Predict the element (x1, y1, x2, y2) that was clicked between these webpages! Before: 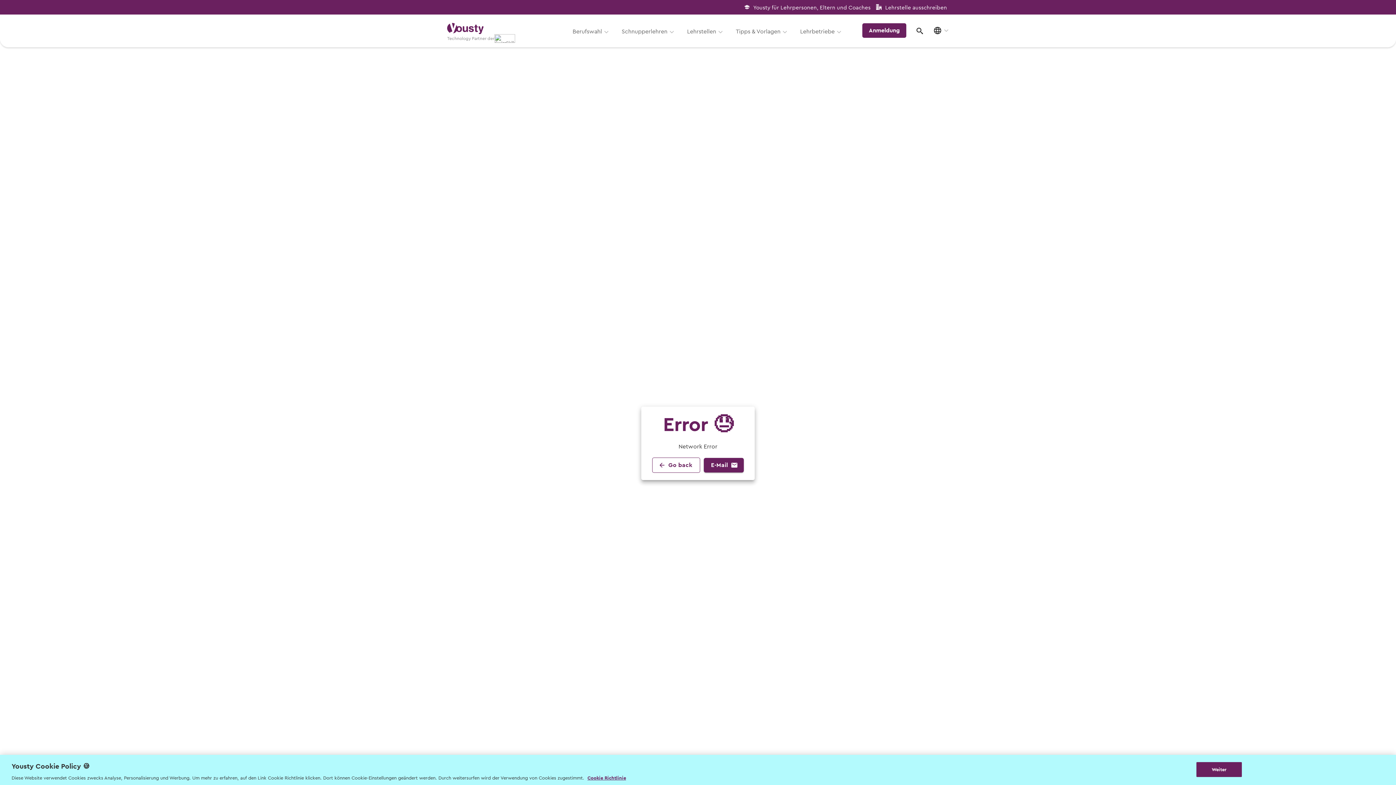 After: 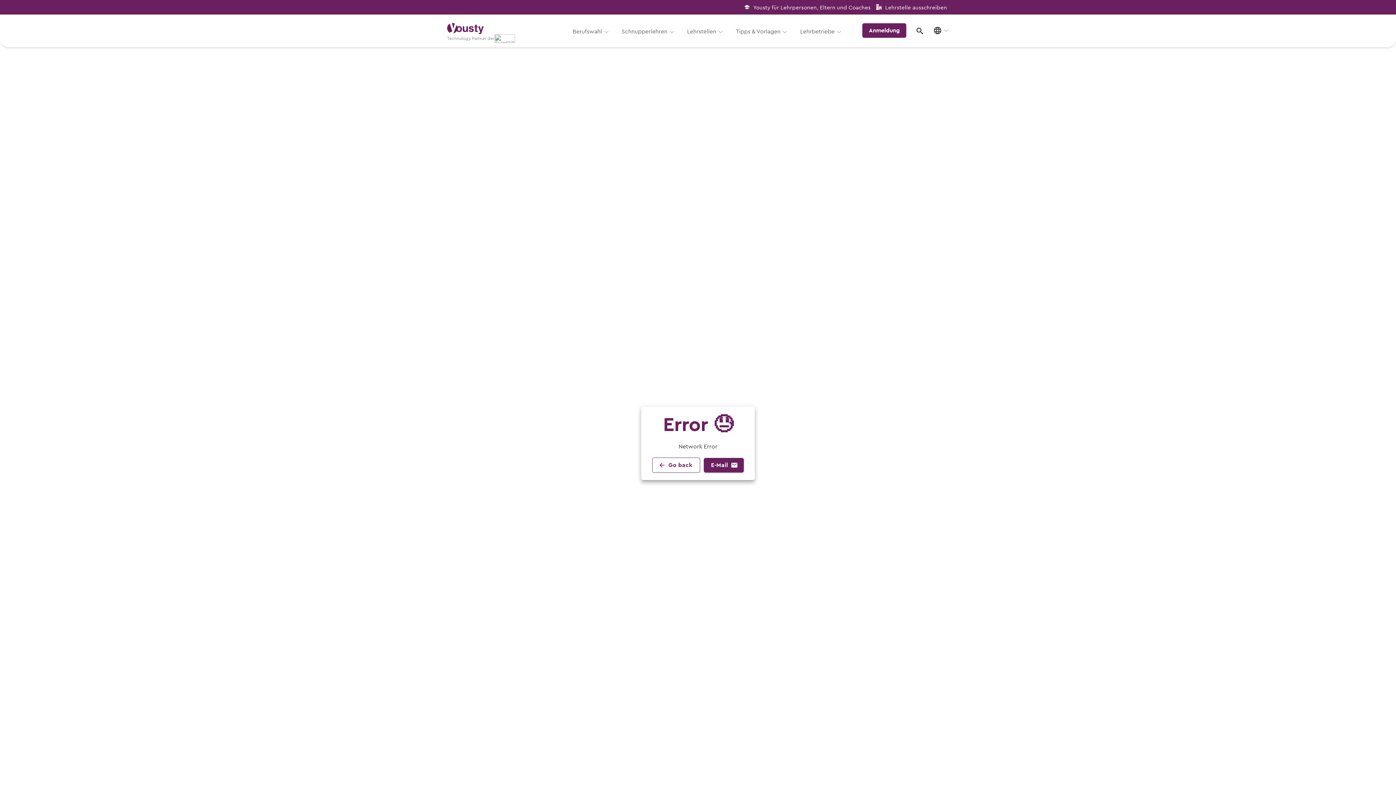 Action: bbox: (494, 34, 515, 42)